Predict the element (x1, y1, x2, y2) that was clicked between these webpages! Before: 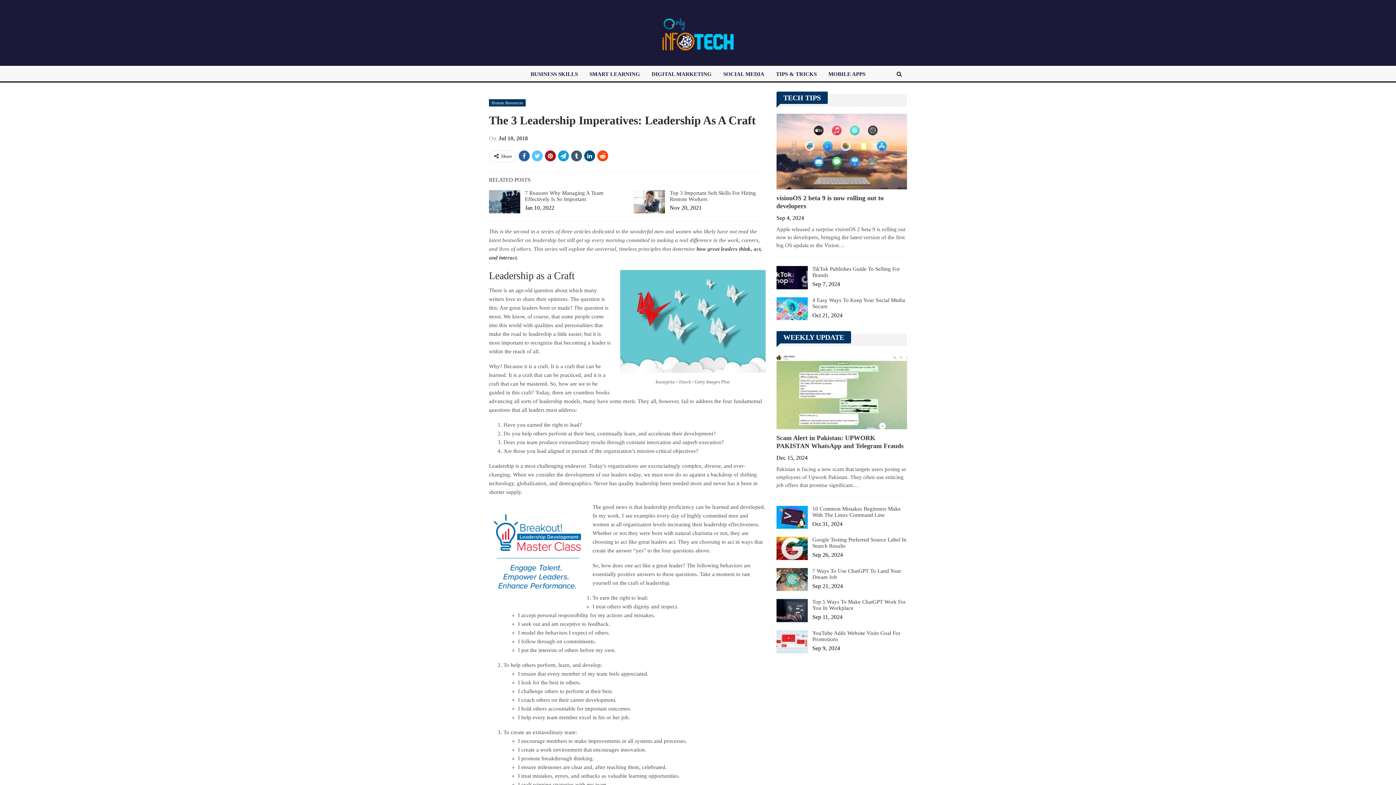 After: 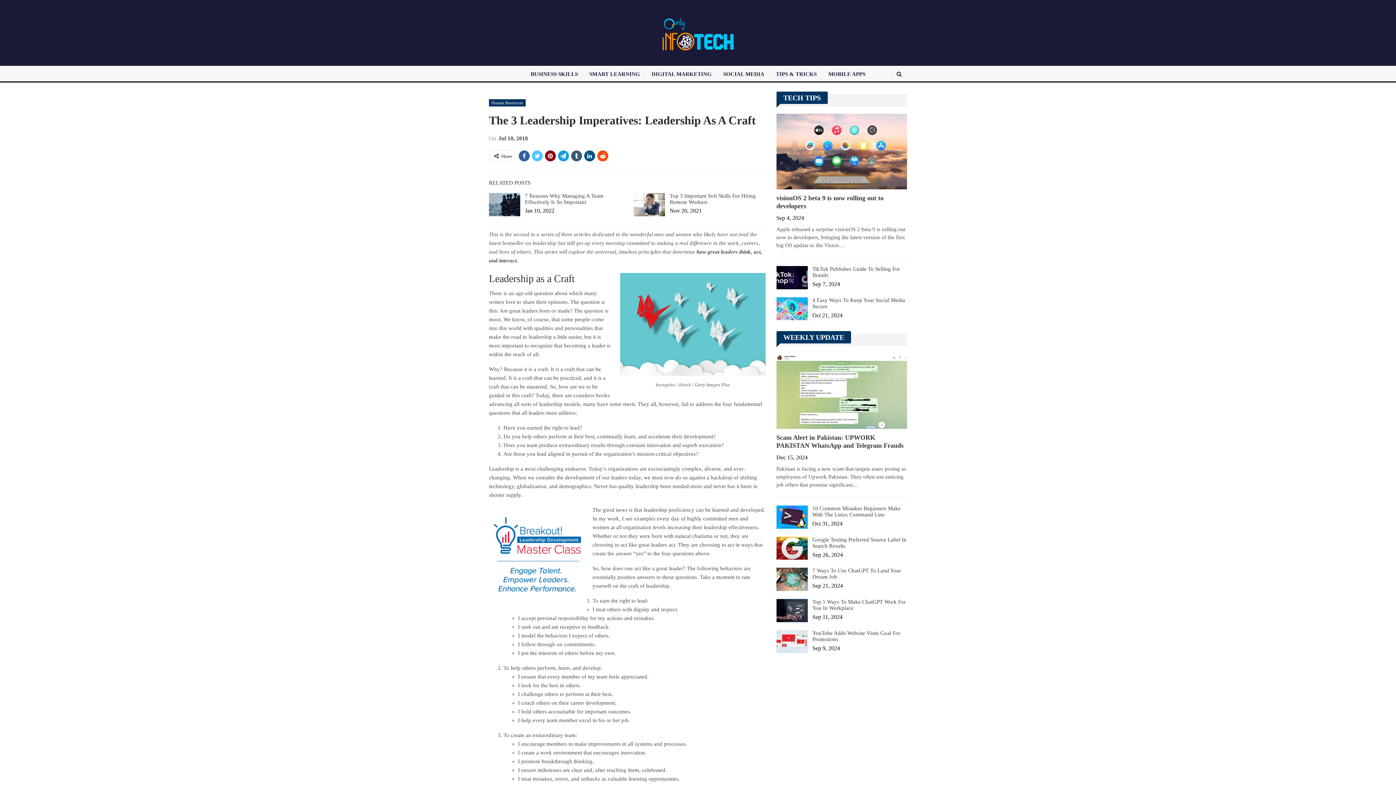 Action: bbox: (545, 150, 556, 161)